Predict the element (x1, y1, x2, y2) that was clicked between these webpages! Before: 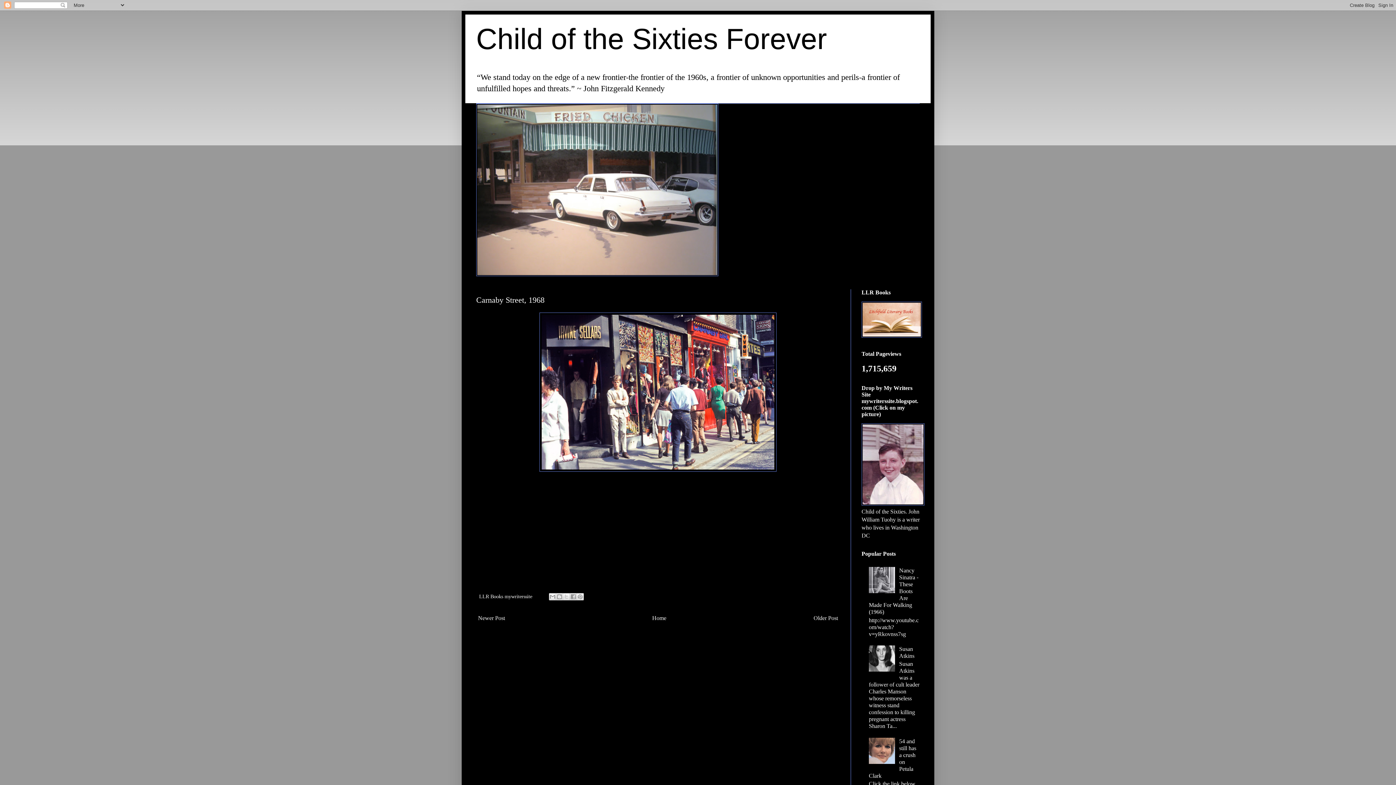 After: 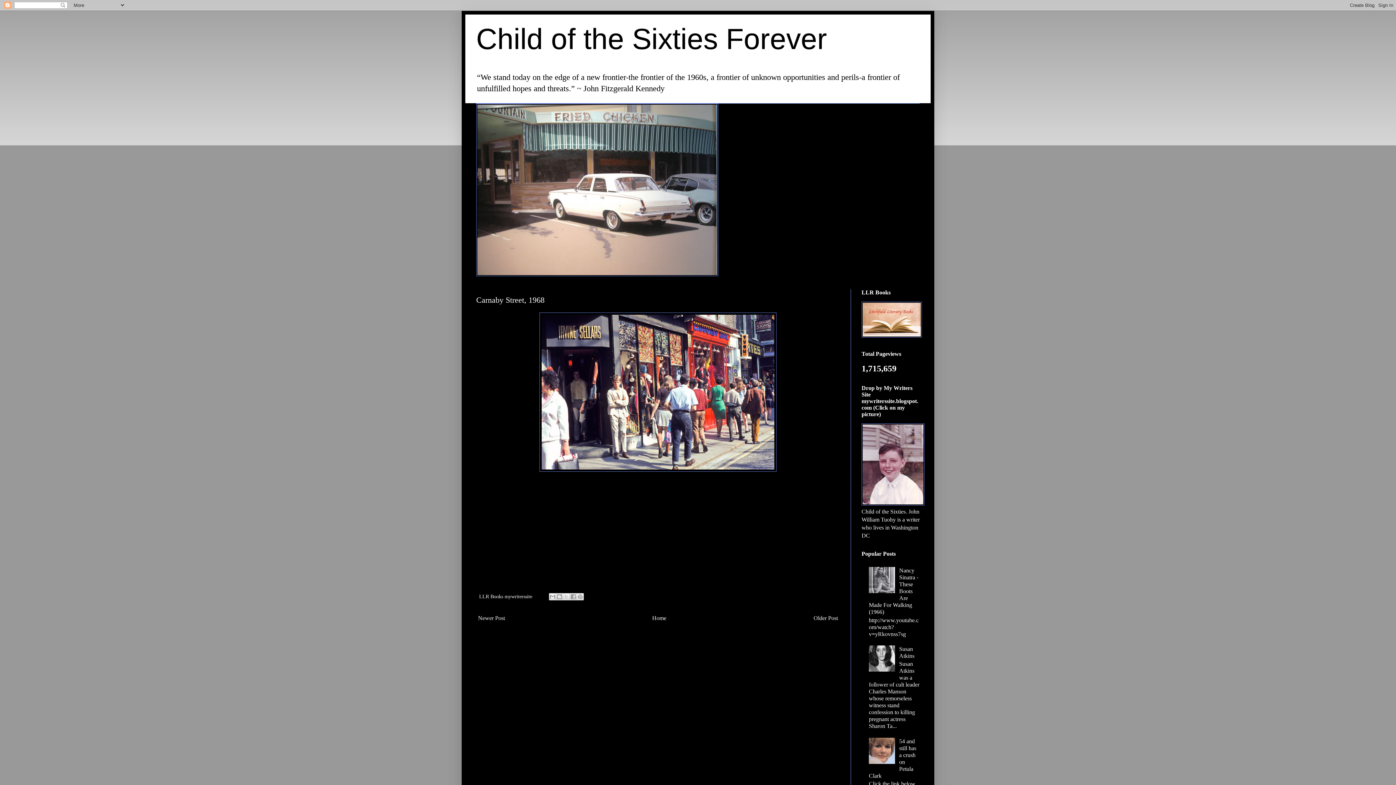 Action: bbox: (869, 666, 897, 673)